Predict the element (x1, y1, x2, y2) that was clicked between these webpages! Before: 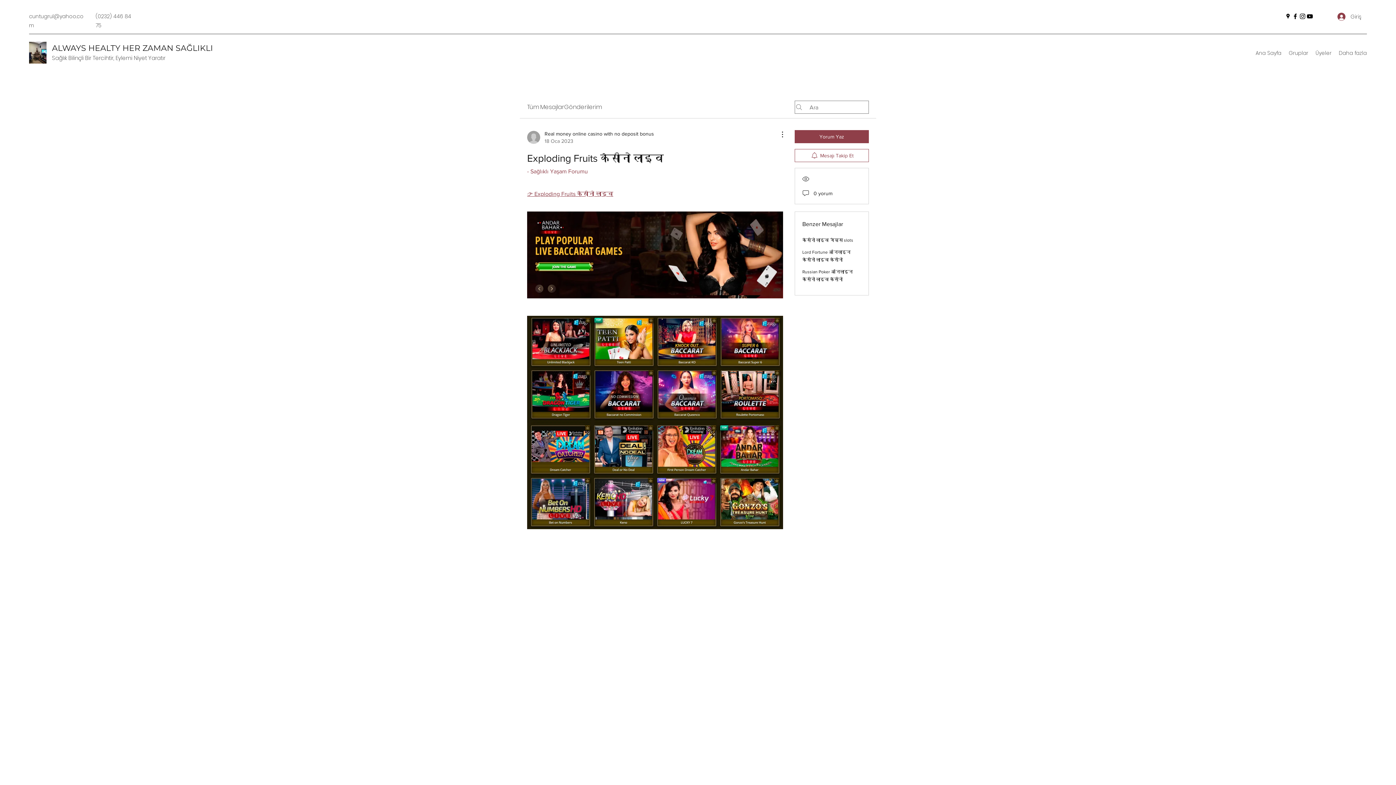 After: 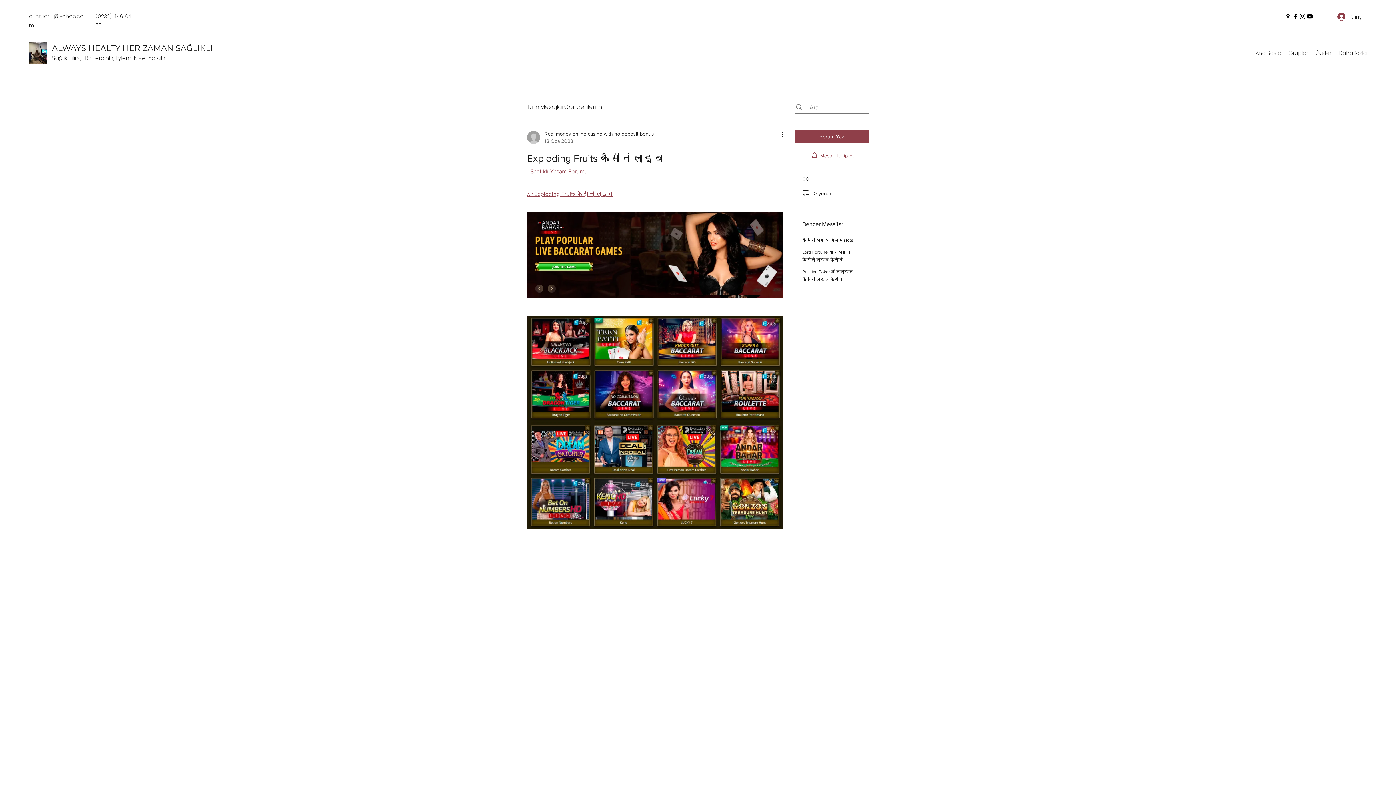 Action: label: YouTube bbox: (1306, 12, 1313, 20)